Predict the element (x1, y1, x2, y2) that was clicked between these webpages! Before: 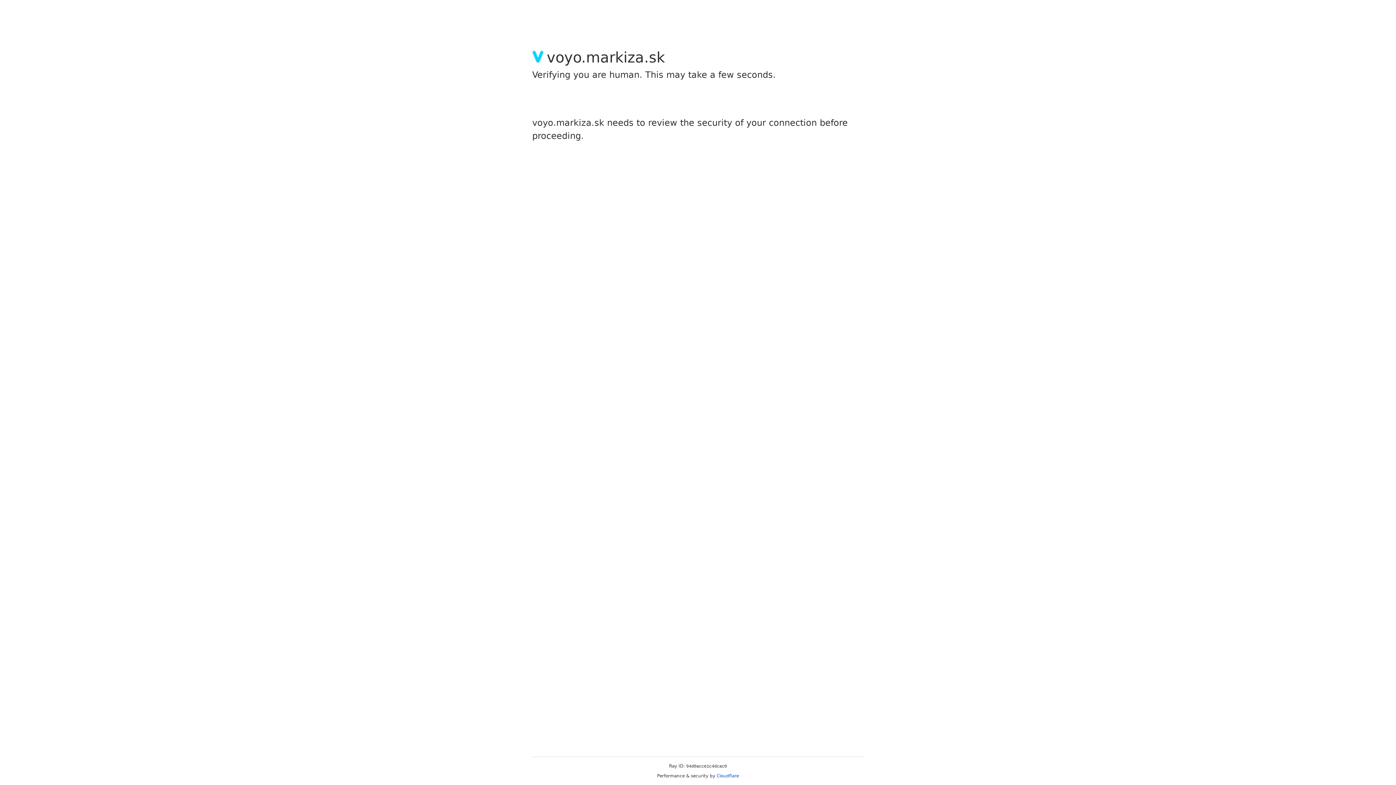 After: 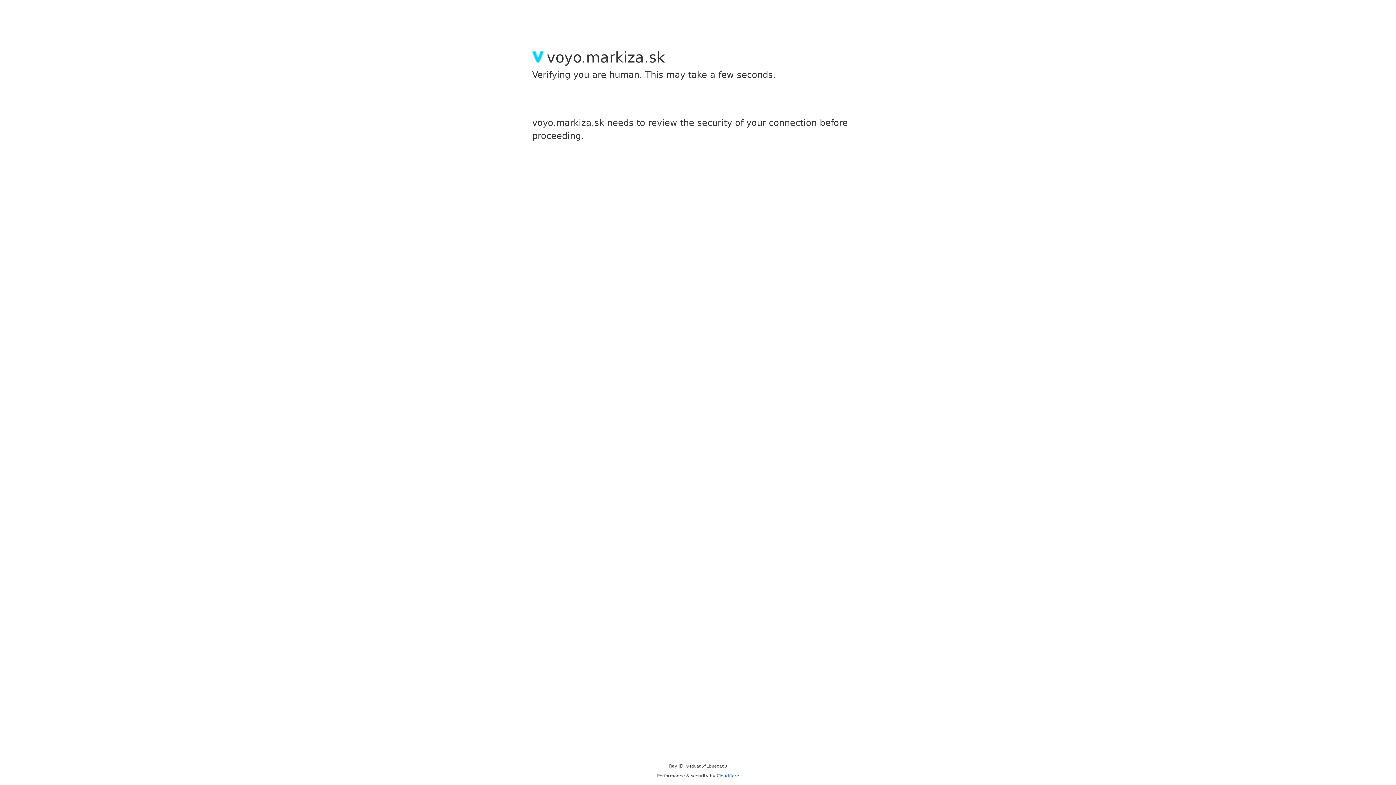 Action: label: Cloudflare bbox: (716, 773, 739, 778)